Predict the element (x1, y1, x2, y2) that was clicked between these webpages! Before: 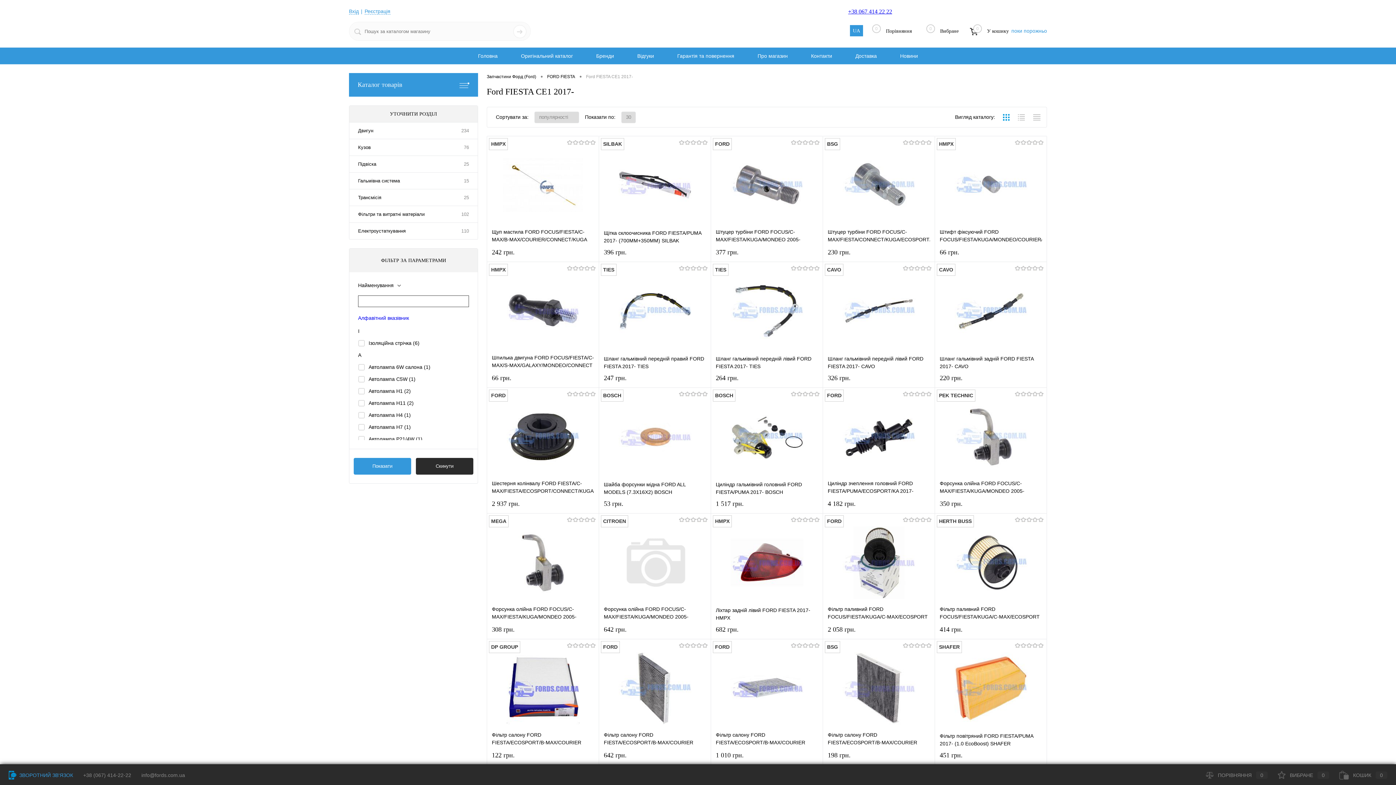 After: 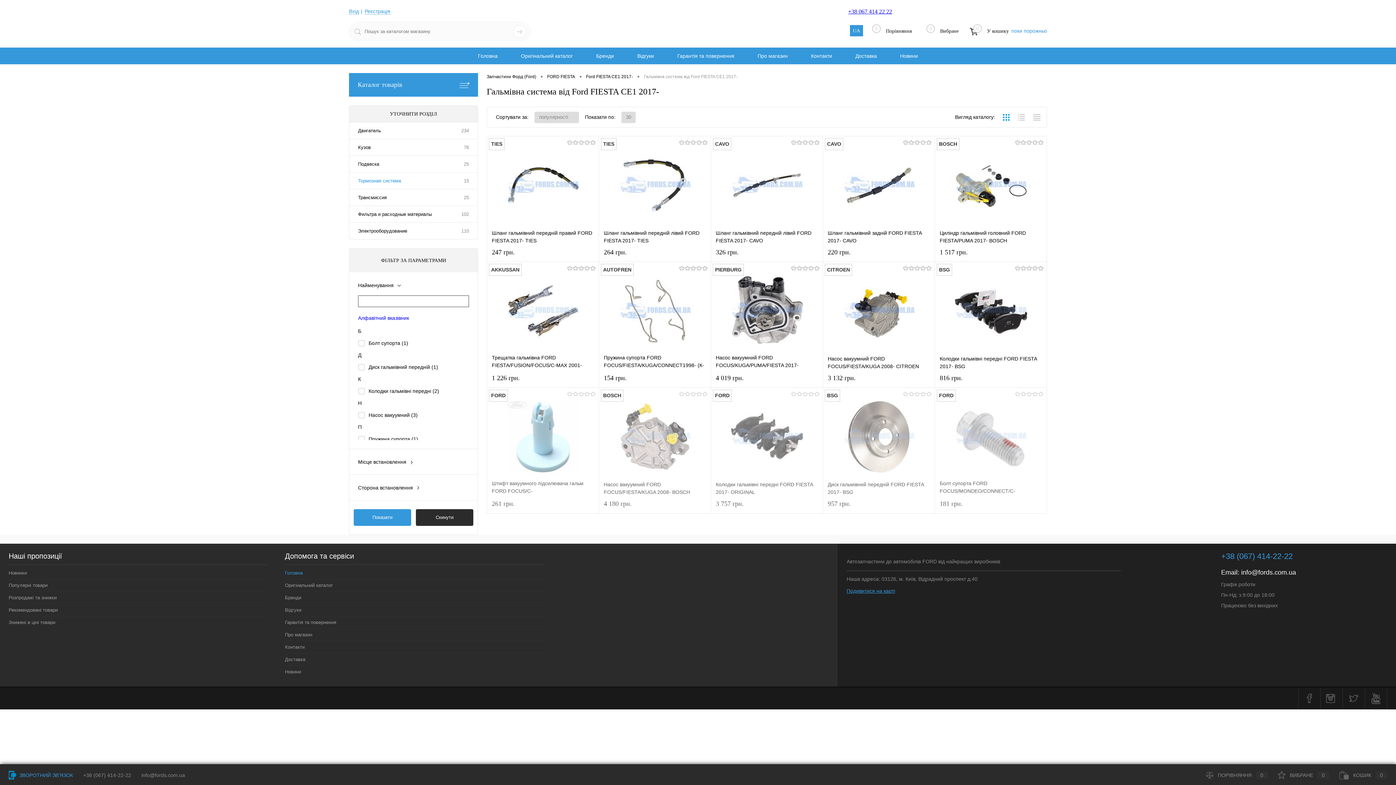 Action: bbox: (455, 172, 477, 189) label: 15